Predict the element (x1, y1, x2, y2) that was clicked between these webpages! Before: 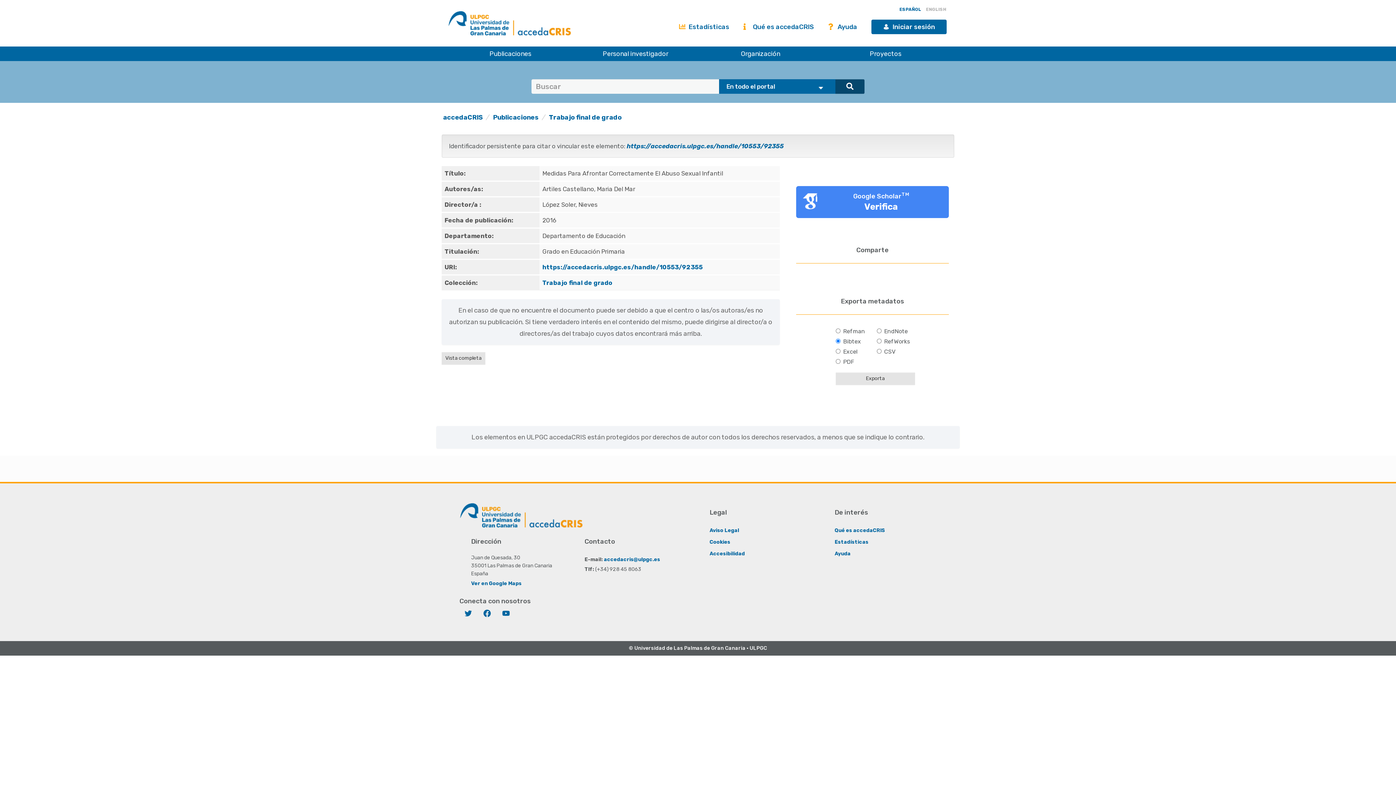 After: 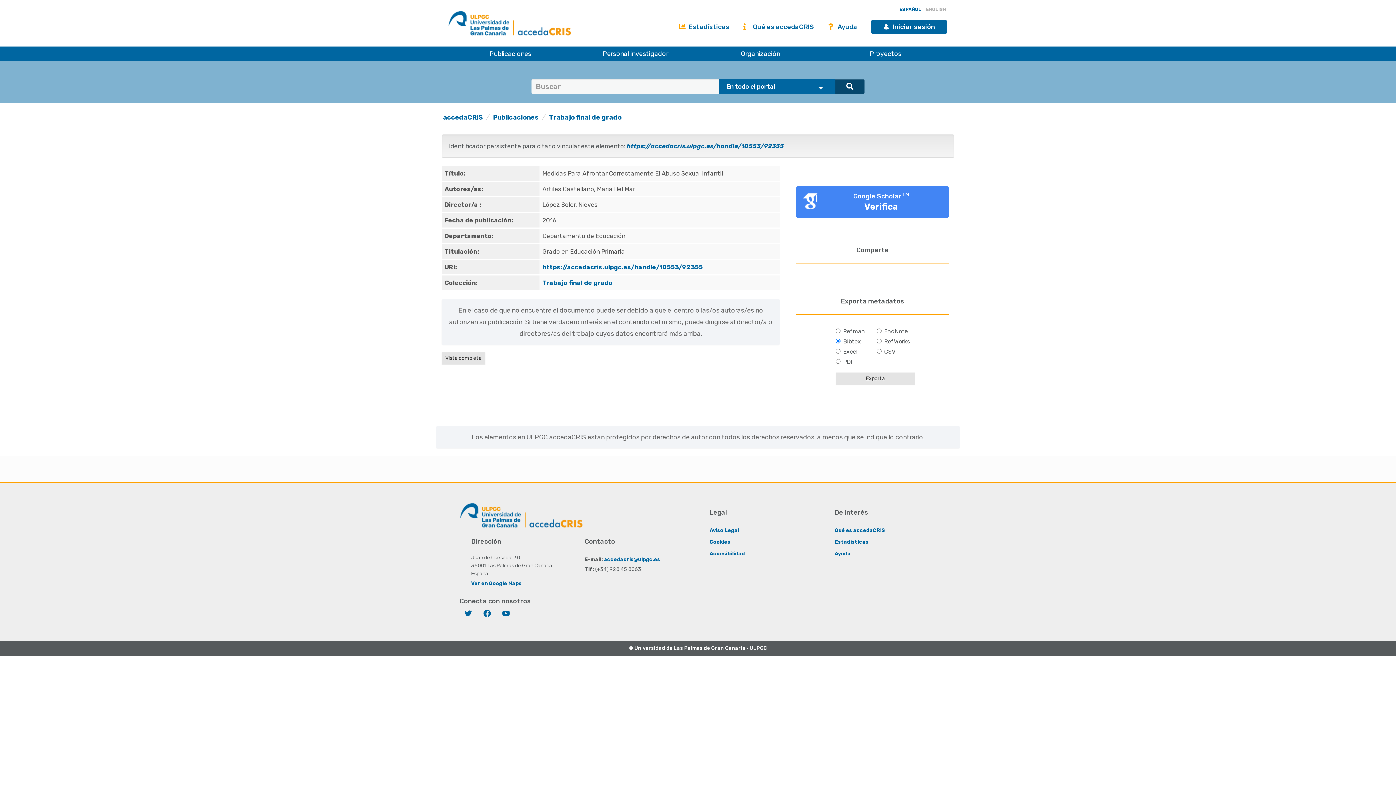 Action: bbox: (626, 142, 784, 149) label: https://accedacris.ulpgc.es/handle/10553/92355